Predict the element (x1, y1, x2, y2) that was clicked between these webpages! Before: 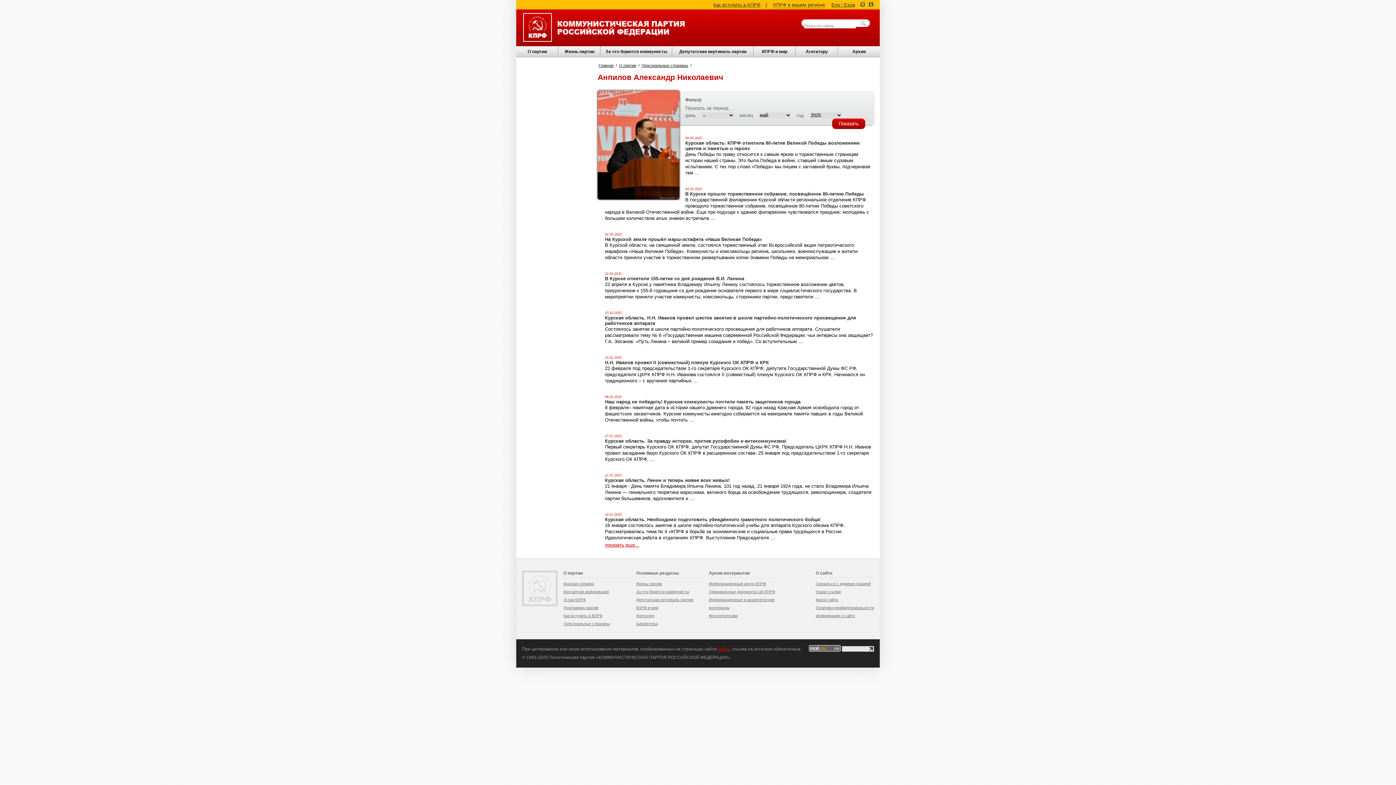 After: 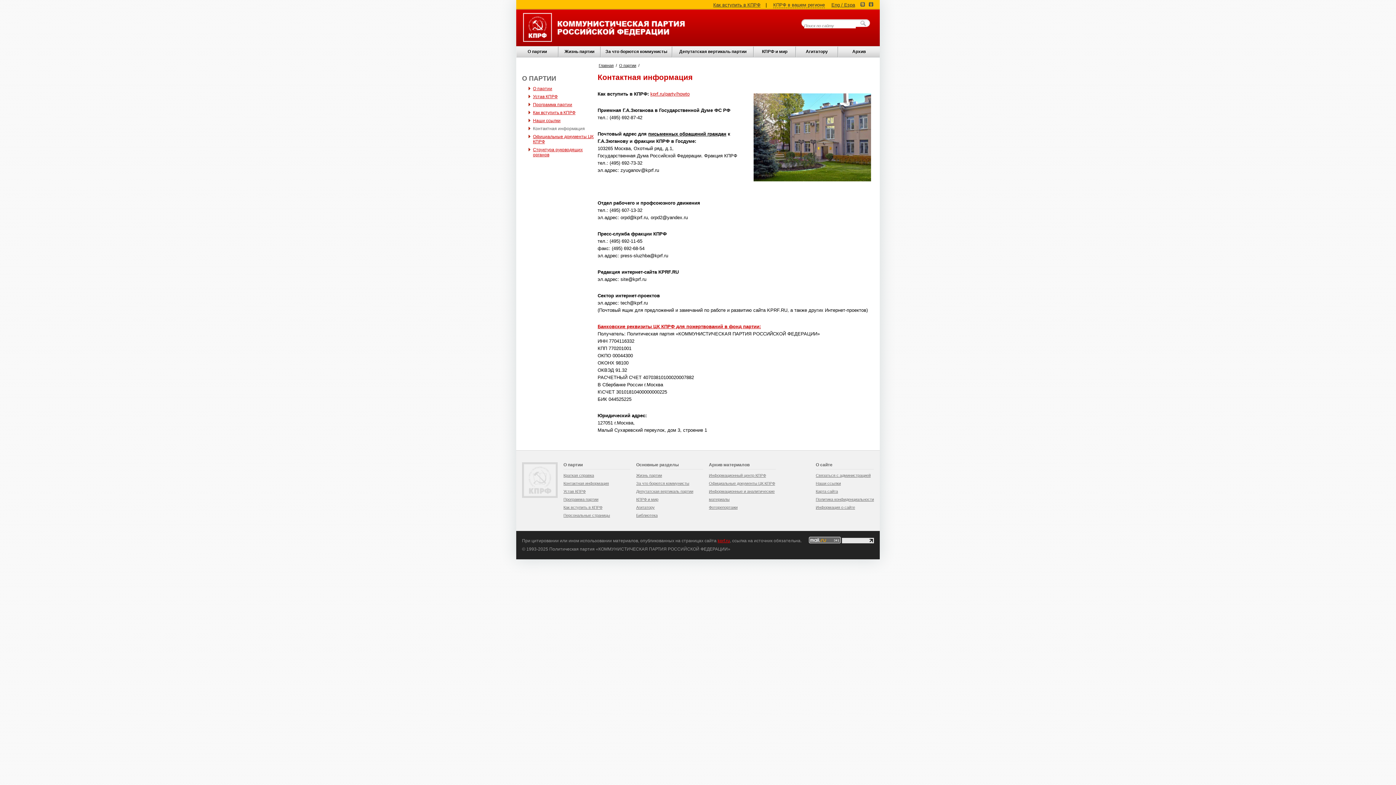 Action: label: Контактная информация bbox: (563, 588, 630, 596)